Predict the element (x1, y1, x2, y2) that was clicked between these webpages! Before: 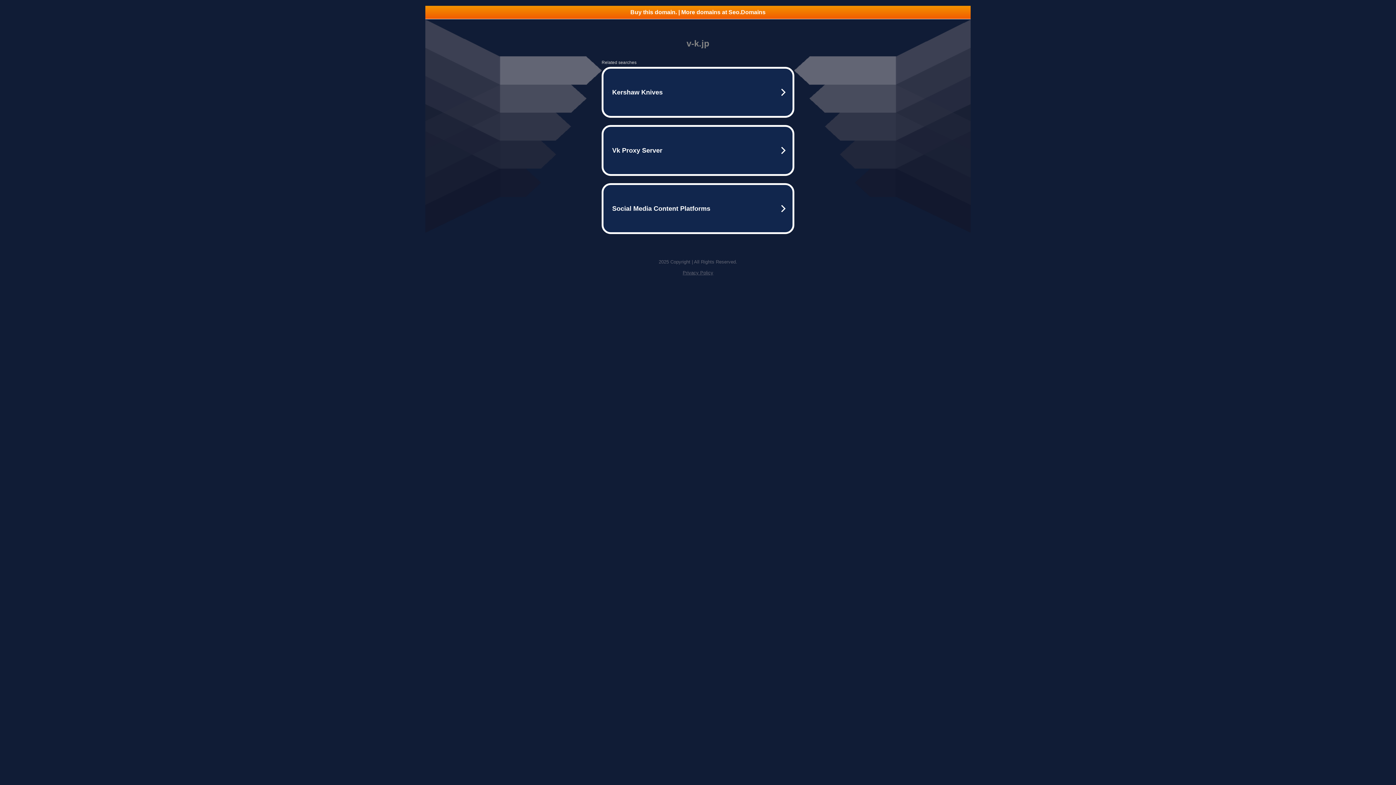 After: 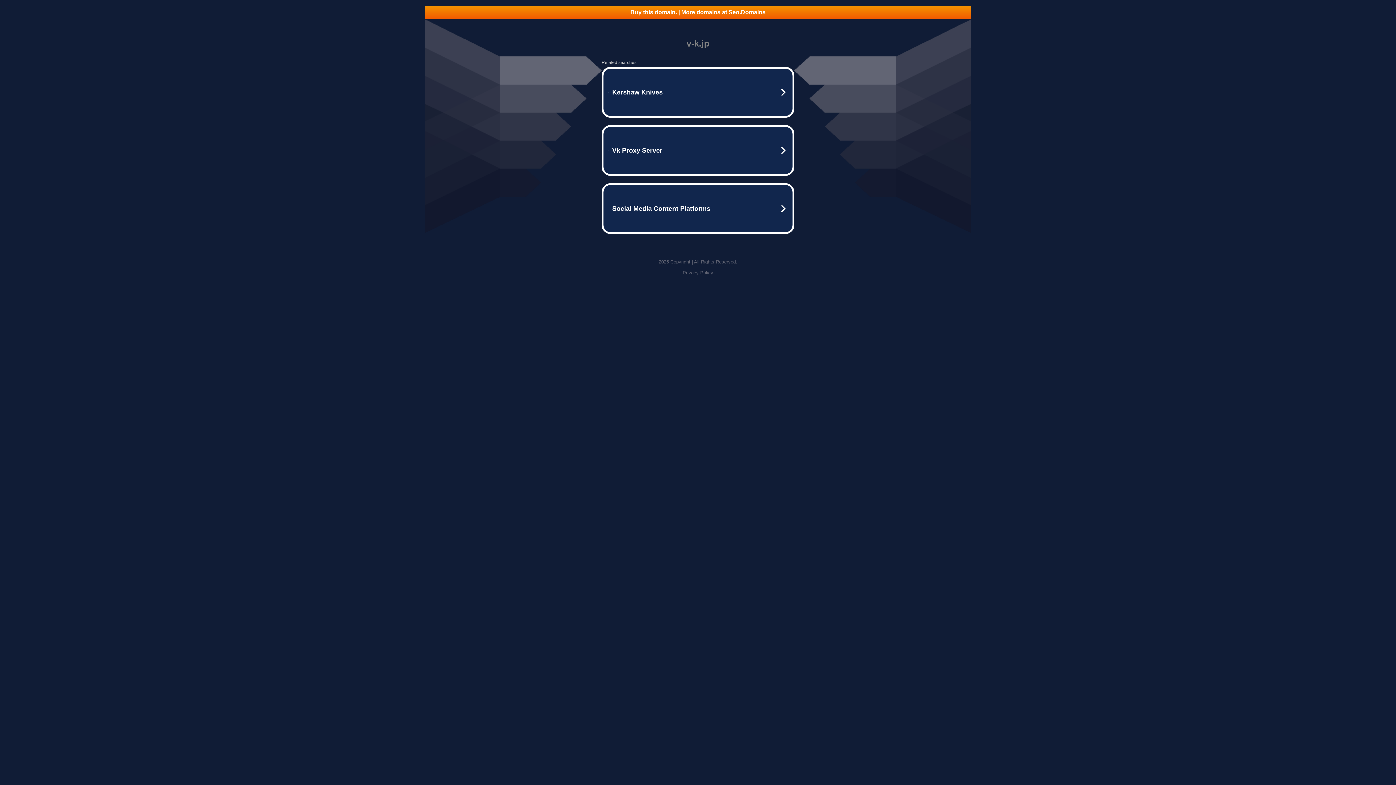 Action: bbox: (425, 5, 970, 18) label: Buy this domain. | More domains at Seo.Domains